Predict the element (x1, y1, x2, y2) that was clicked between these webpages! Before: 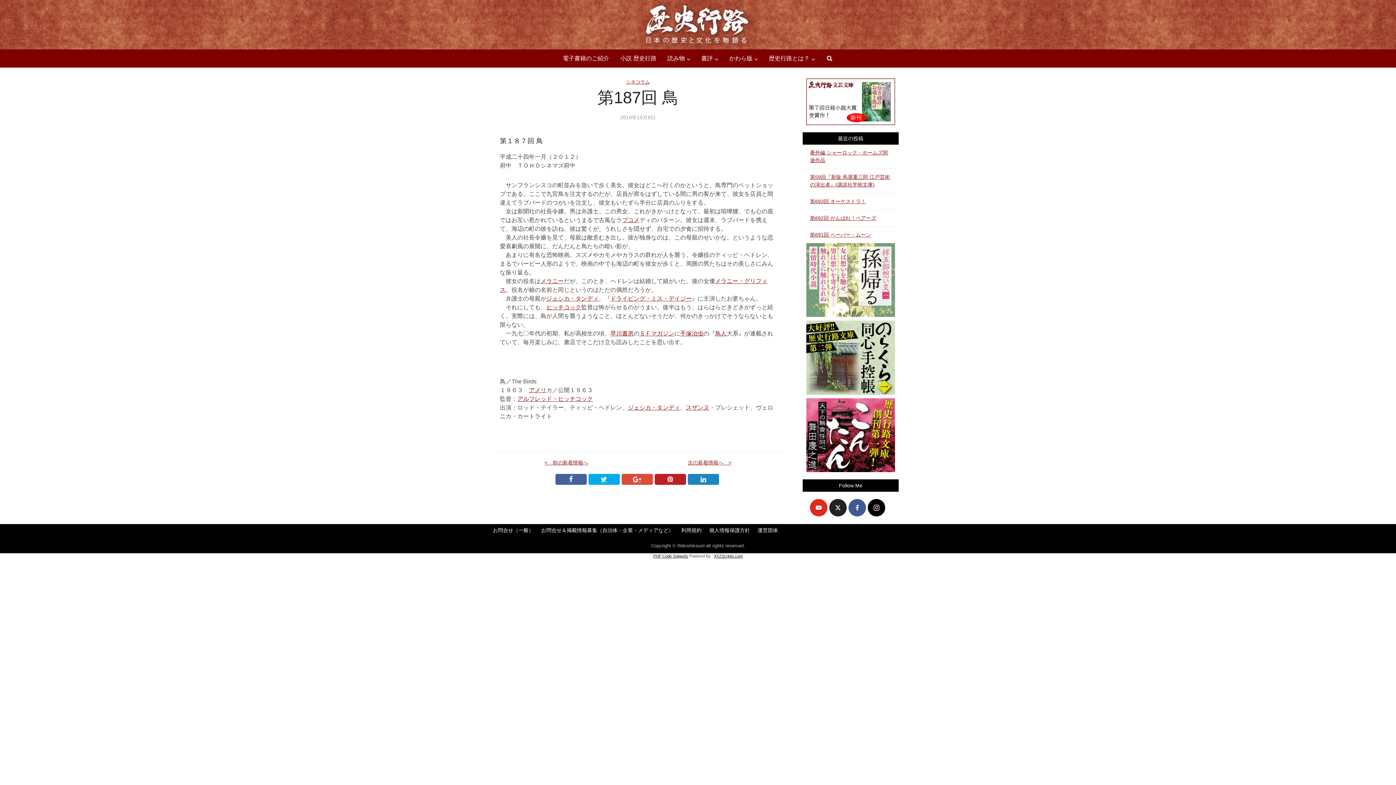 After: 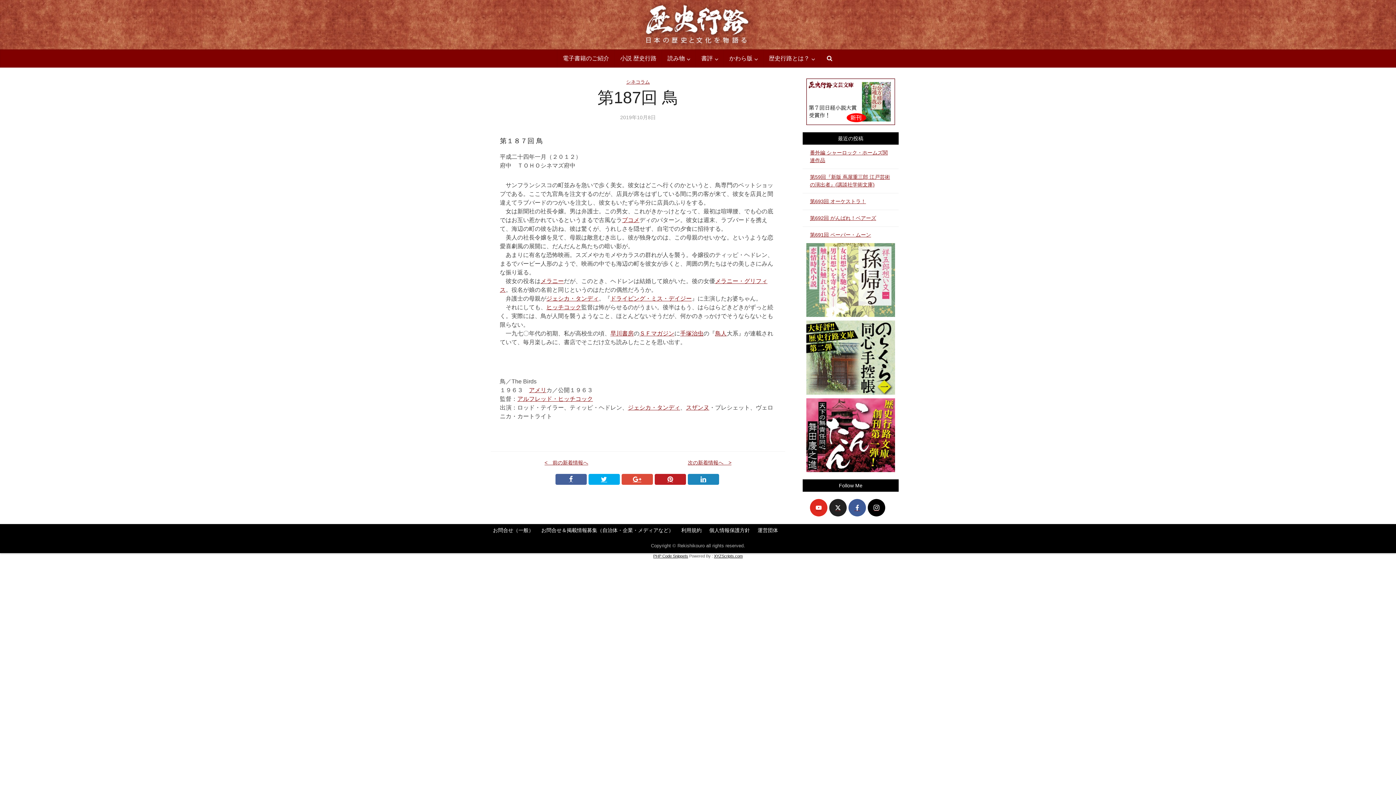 Action: bbox: (806, 98, 895, 104)